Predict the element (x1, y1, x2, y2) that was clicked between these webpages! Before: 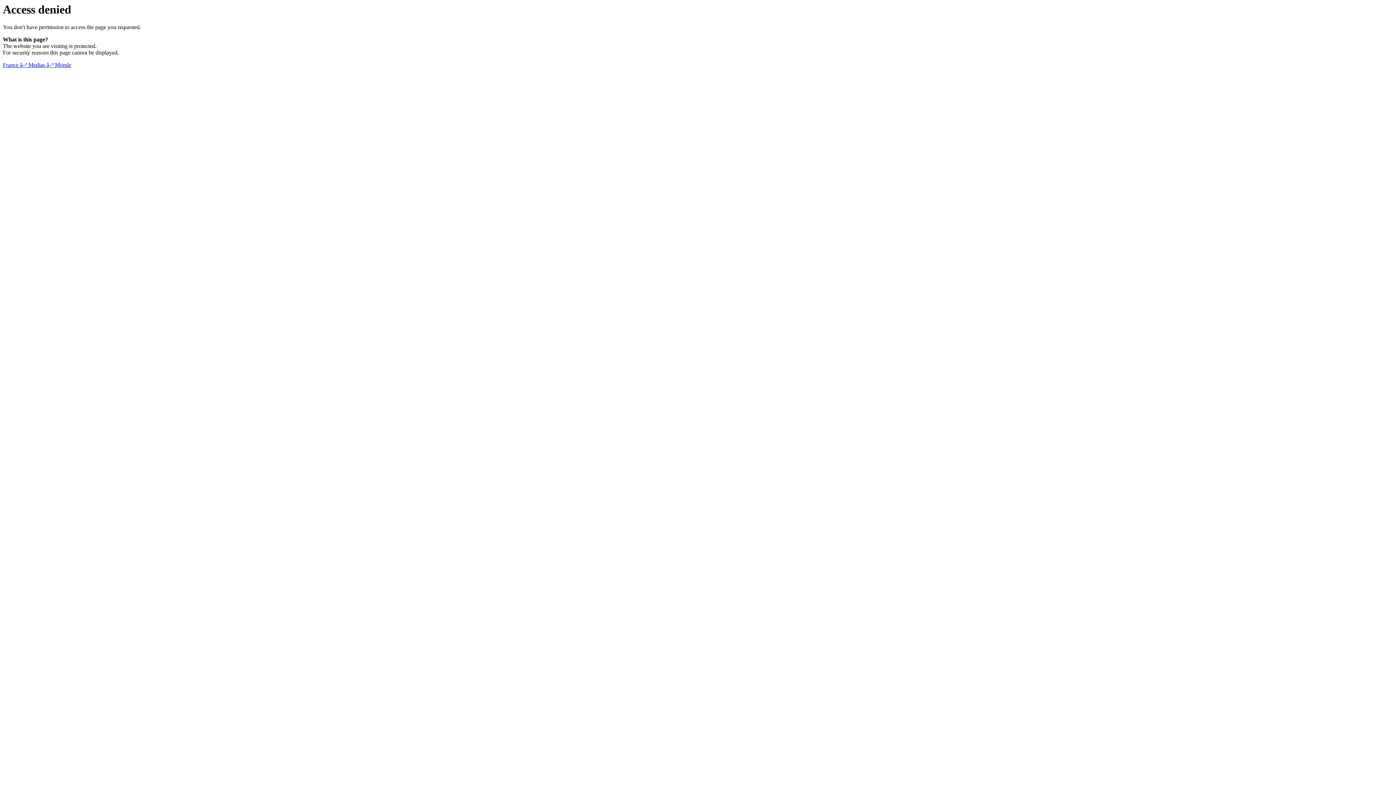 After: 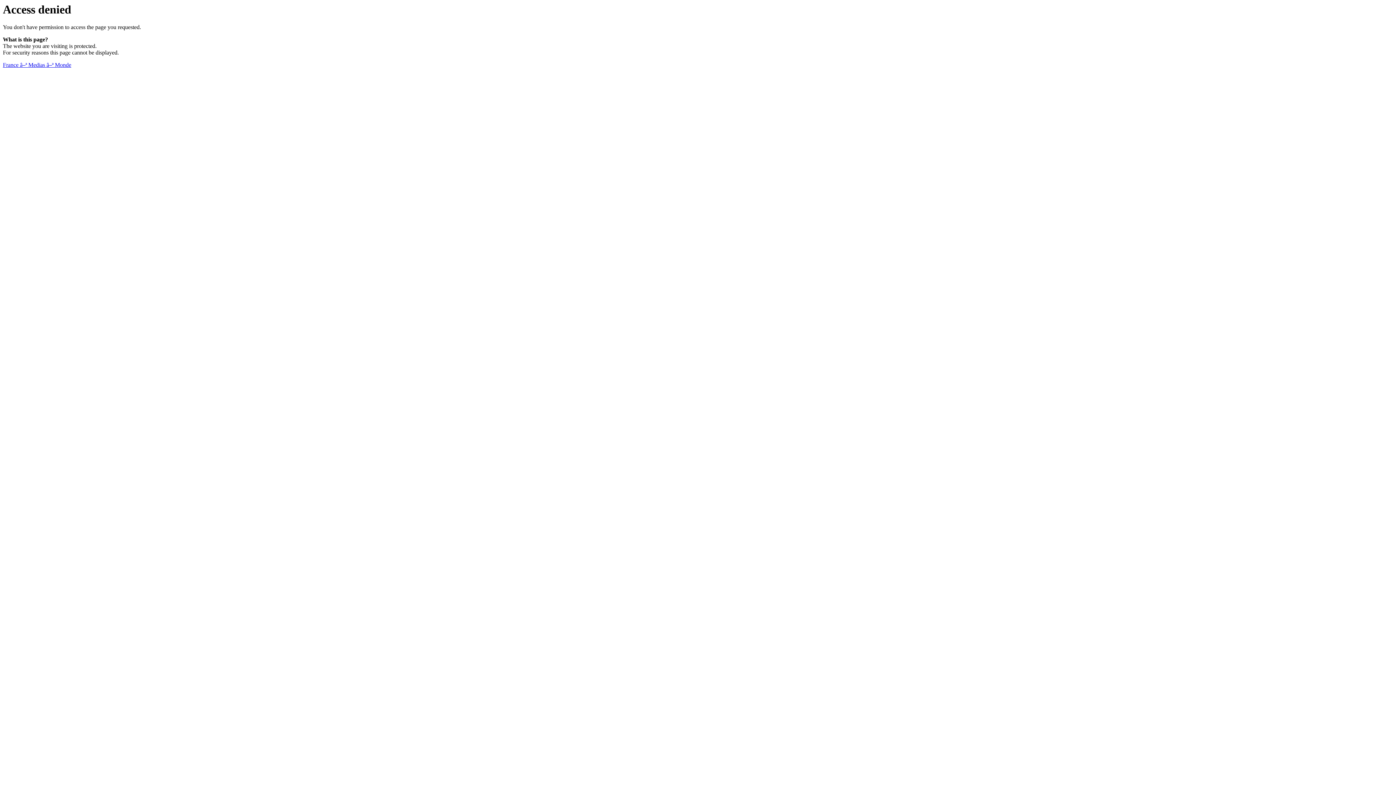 Action: bbox: (2, 61, 71, 68) label: France â–ª Medias â–ª Monde